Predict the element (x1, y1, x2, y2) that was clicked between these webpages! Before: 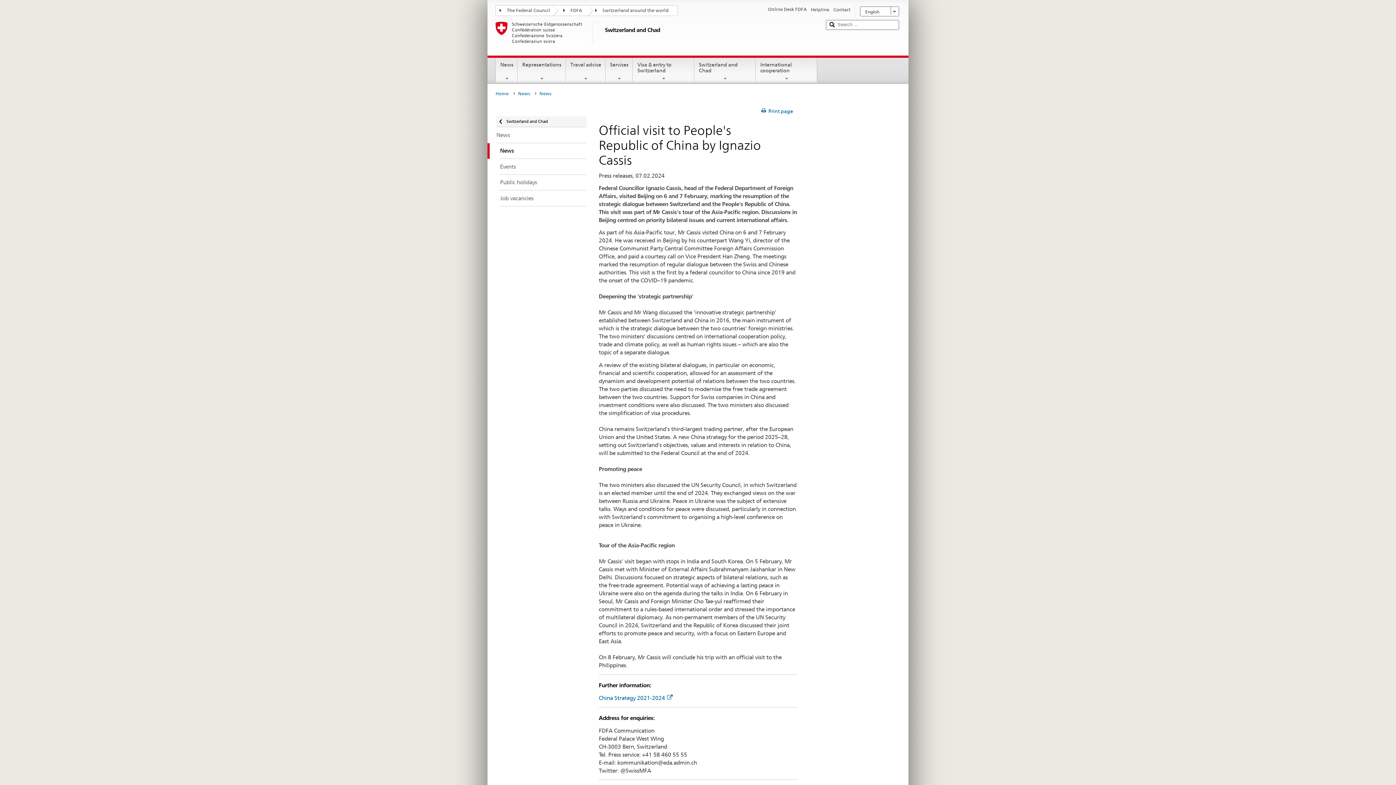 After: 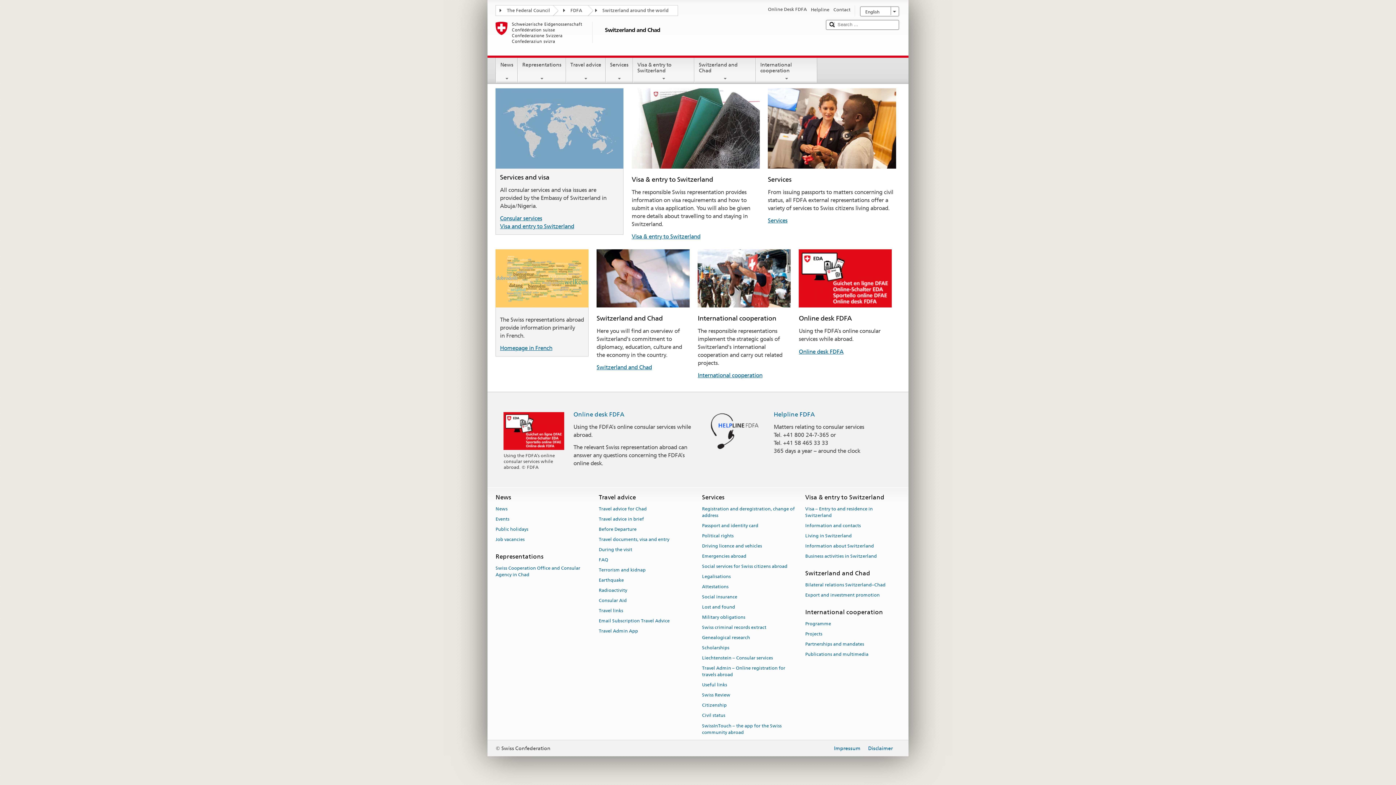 Action: label: Switzerland and Chad bbox: (495, 21, 819, 52)